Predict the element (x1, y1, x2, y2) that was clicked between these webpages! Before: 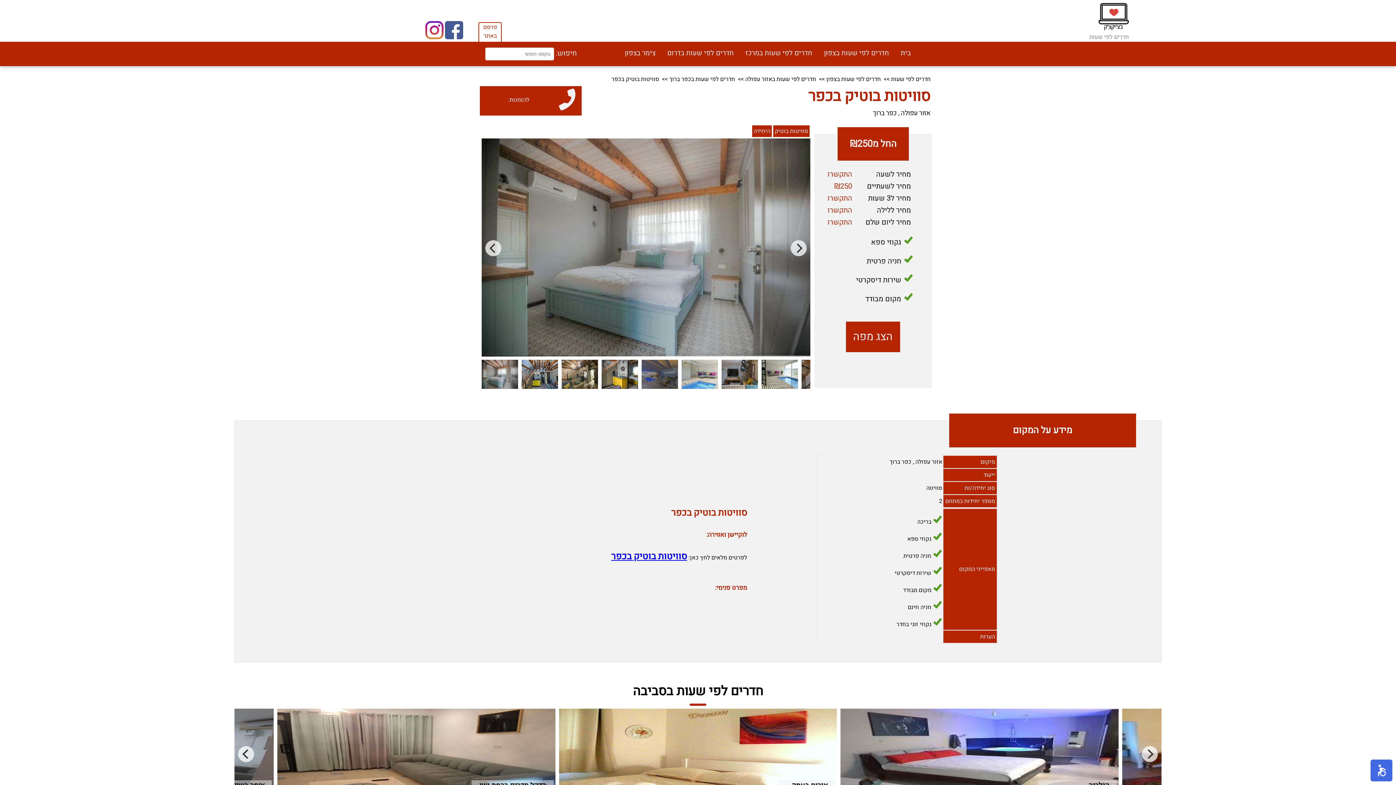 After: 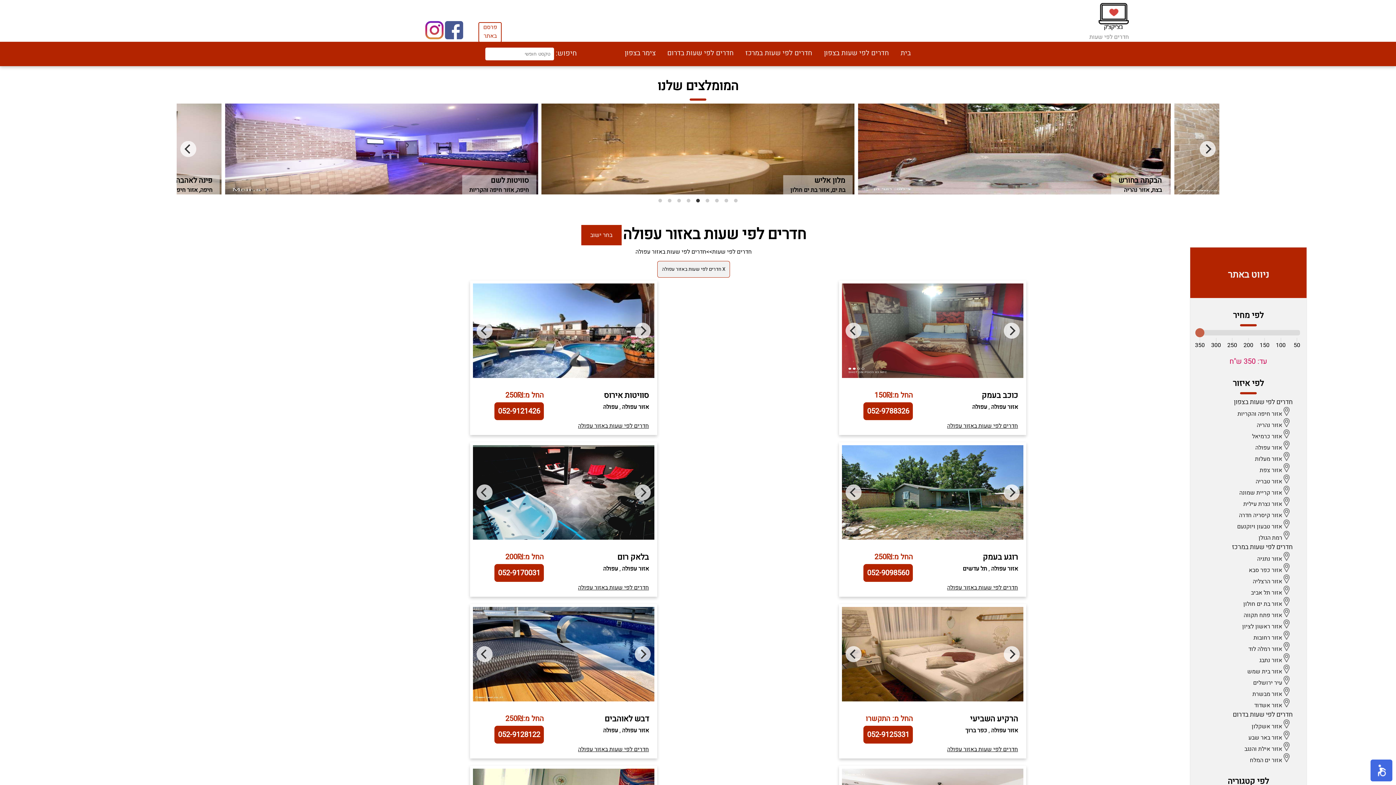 Action: bbox: (915, 457, 942, 466) label: אזור עפולה